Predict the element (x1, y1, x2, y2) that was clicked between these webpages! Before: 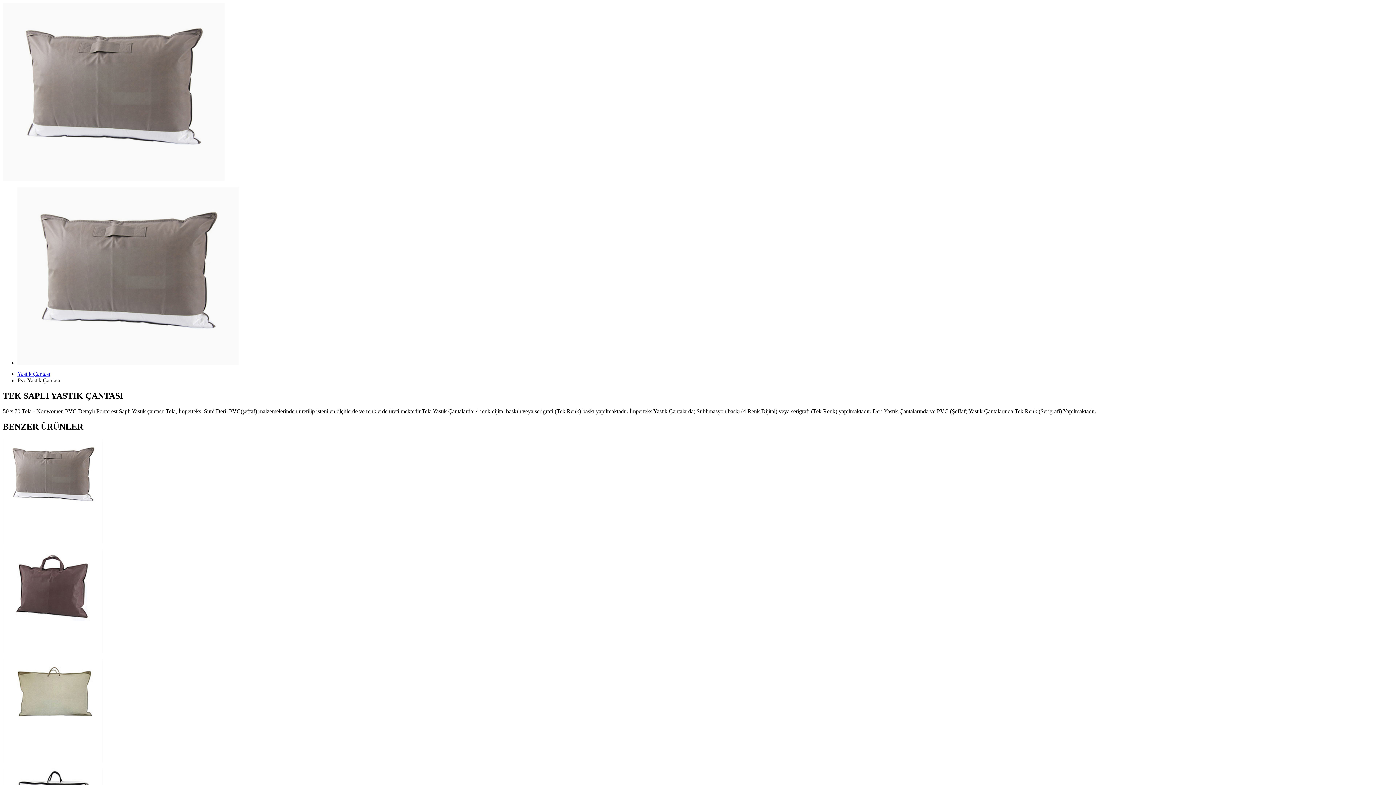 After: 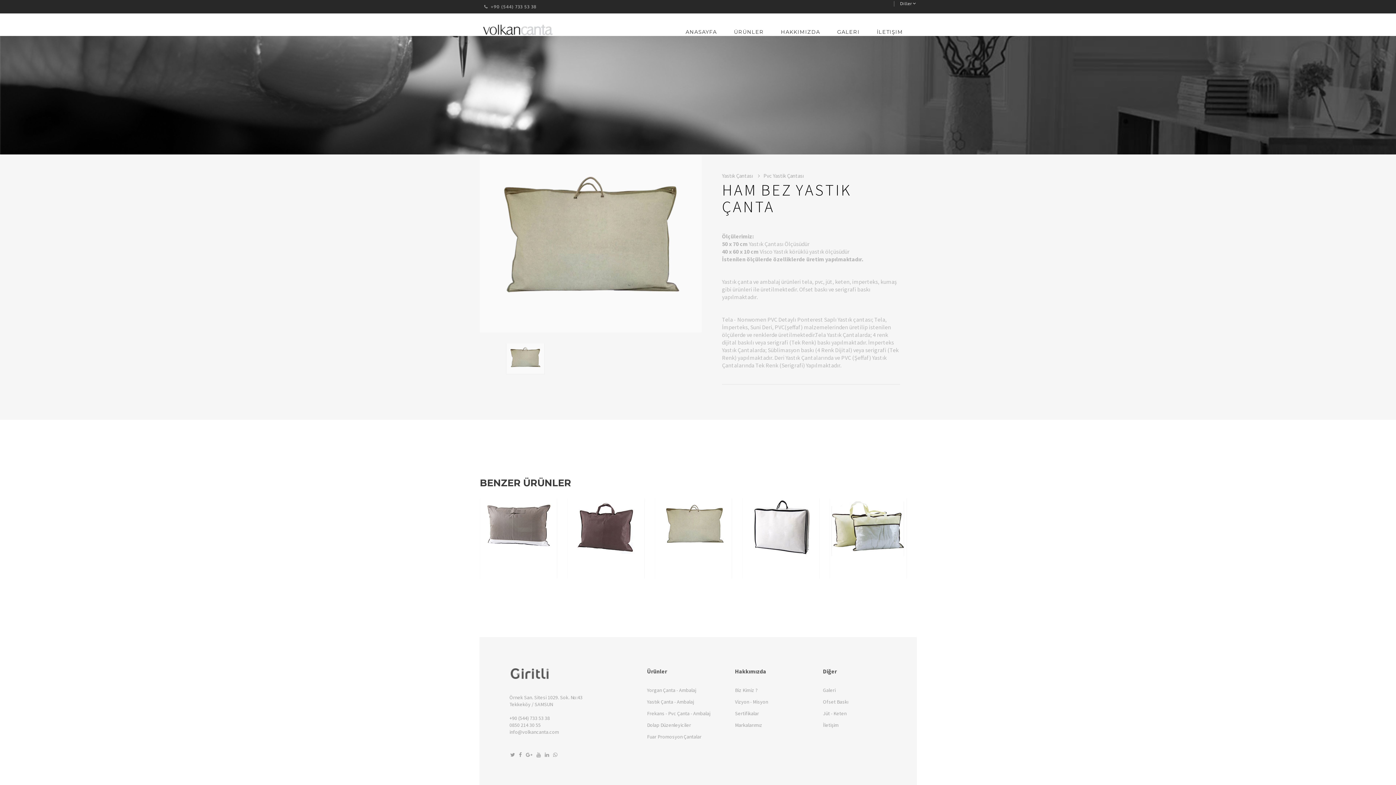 Action: bbox: (2, 757, 103, 763)